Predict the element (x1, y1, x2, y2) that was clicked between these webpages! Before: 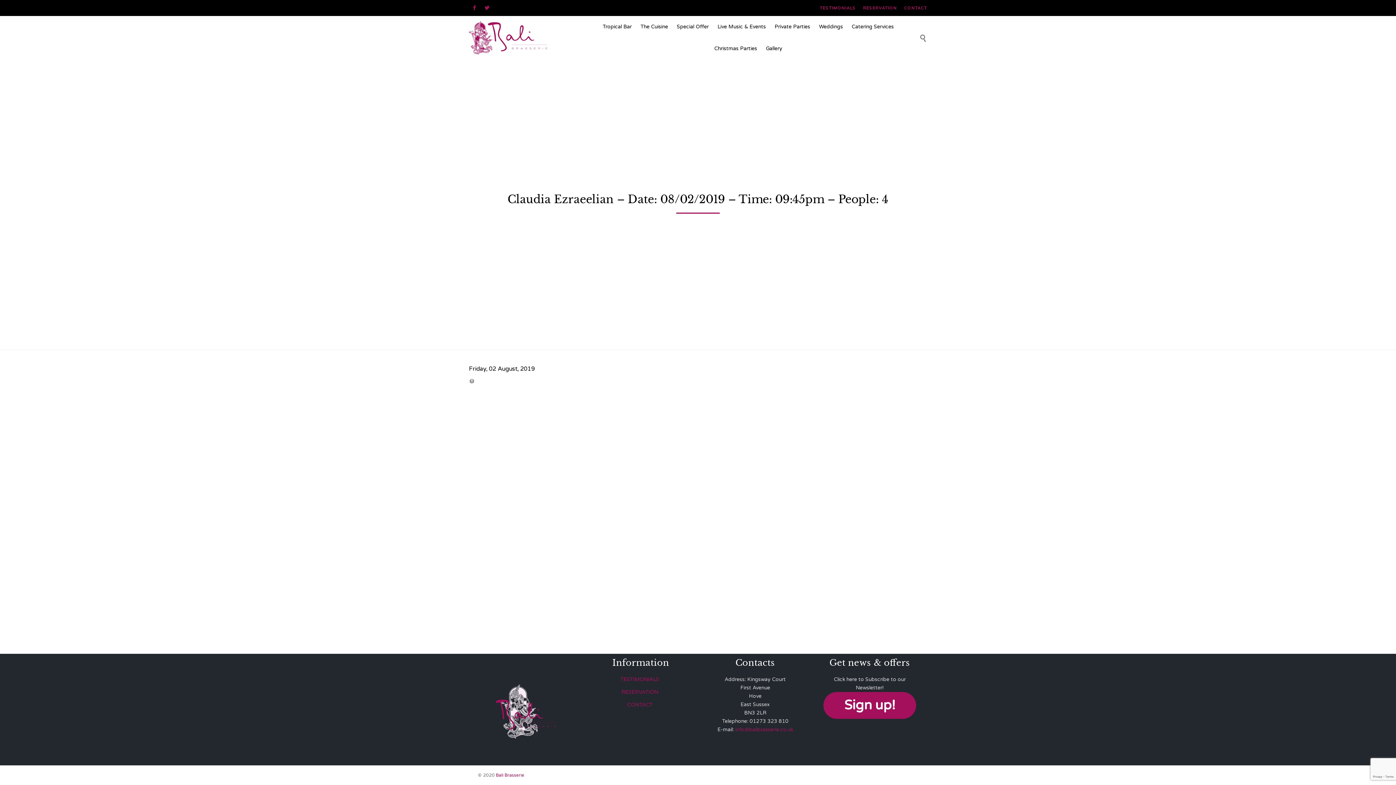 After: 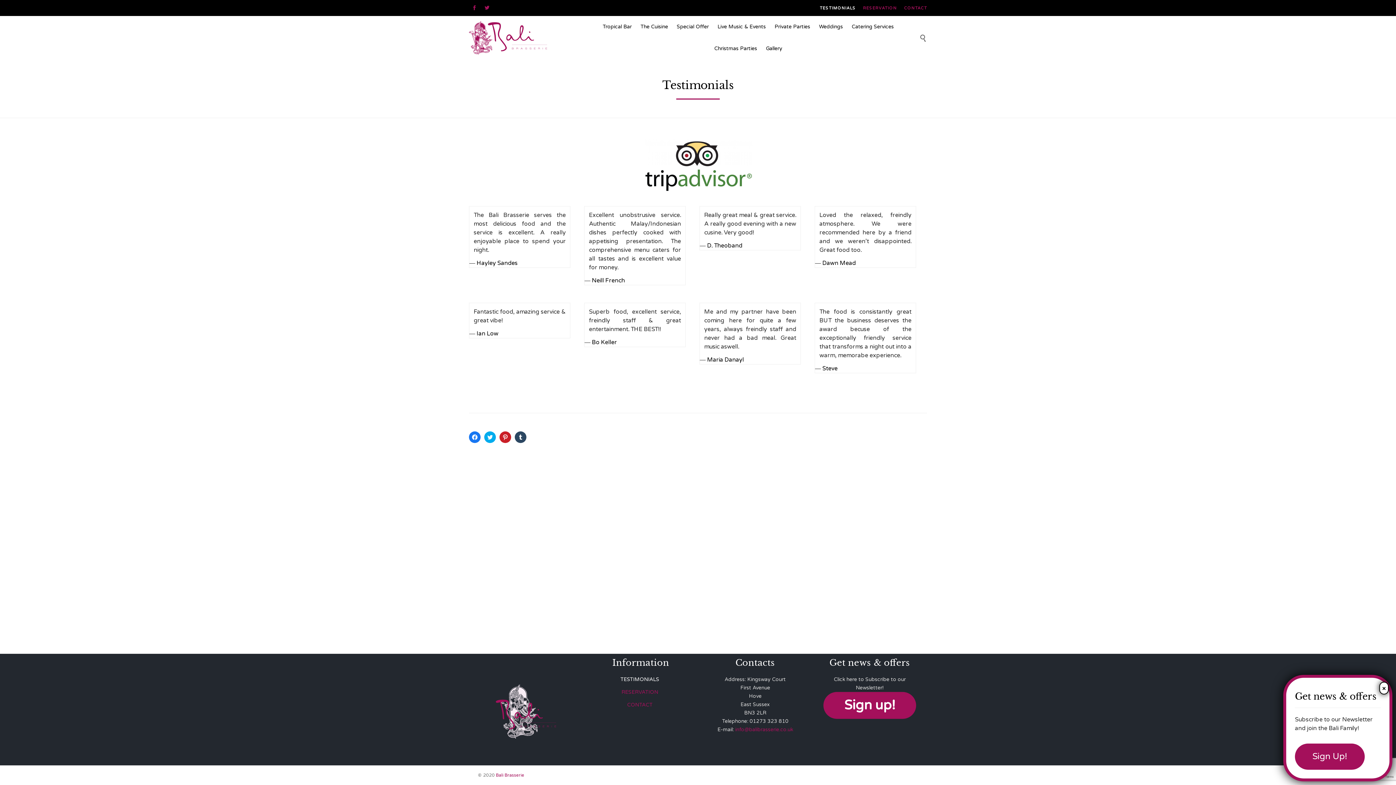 Action: bbox: (816, 0, 859, 15) label: TESTIMONIALS